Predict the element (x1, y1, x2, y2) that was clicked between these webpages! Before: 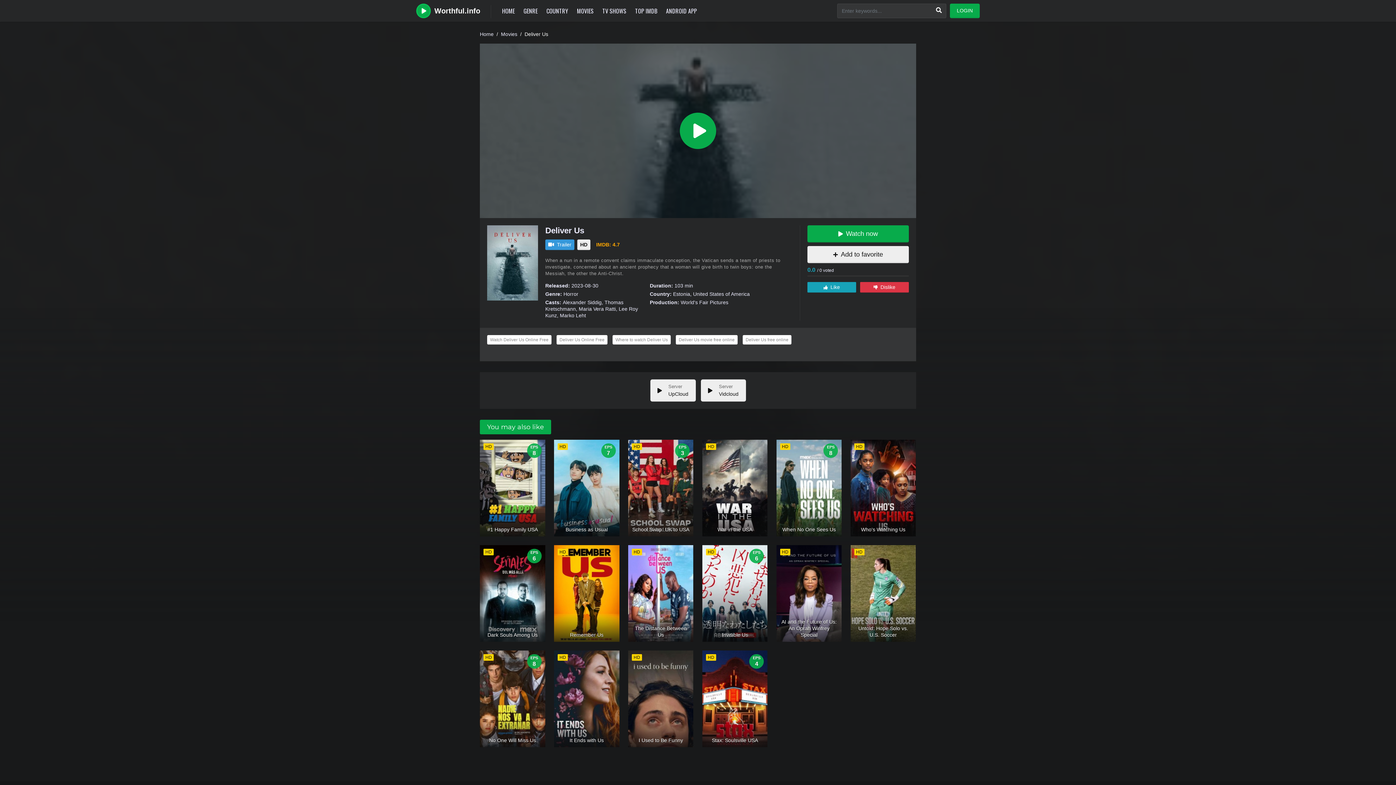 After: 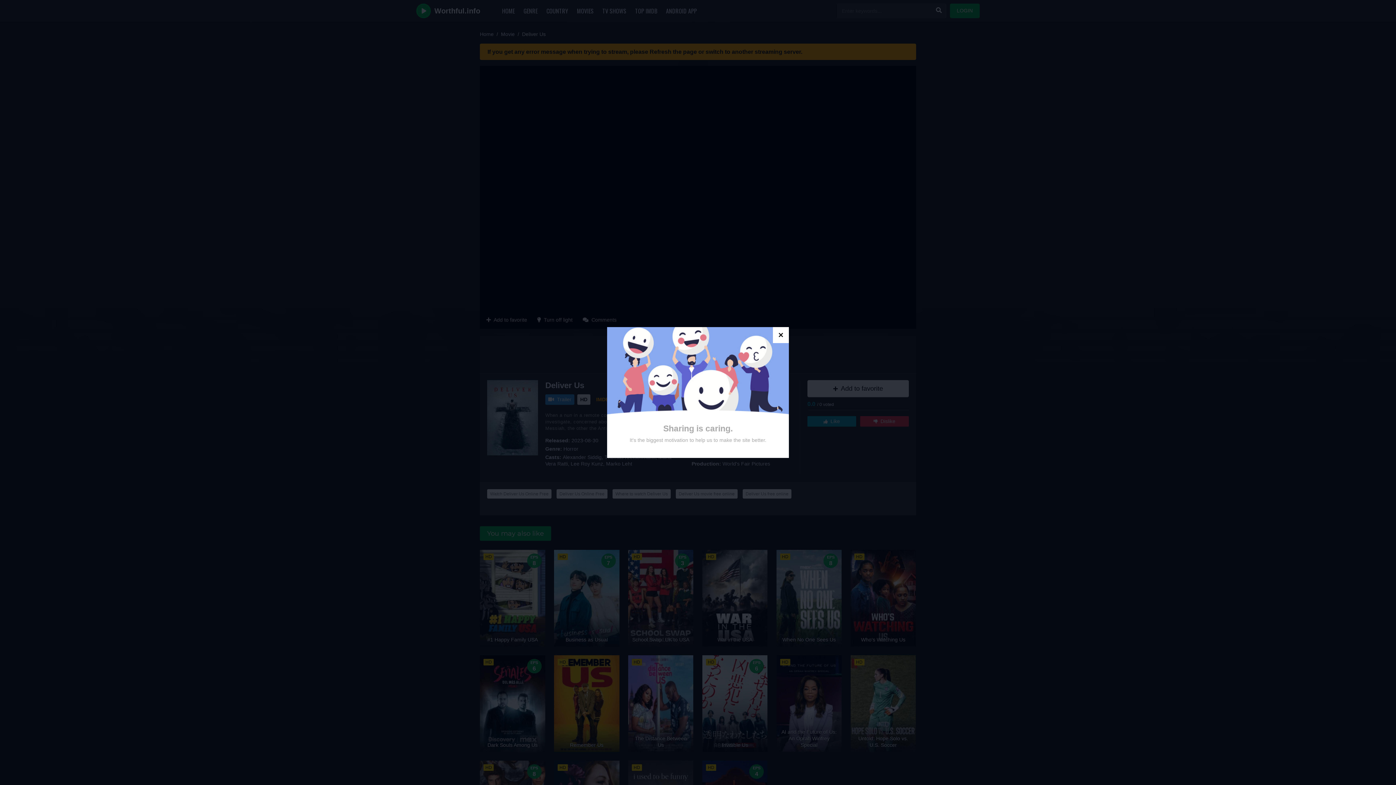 Action: bbox: (650, 379, 695, 401) label: UpCloud